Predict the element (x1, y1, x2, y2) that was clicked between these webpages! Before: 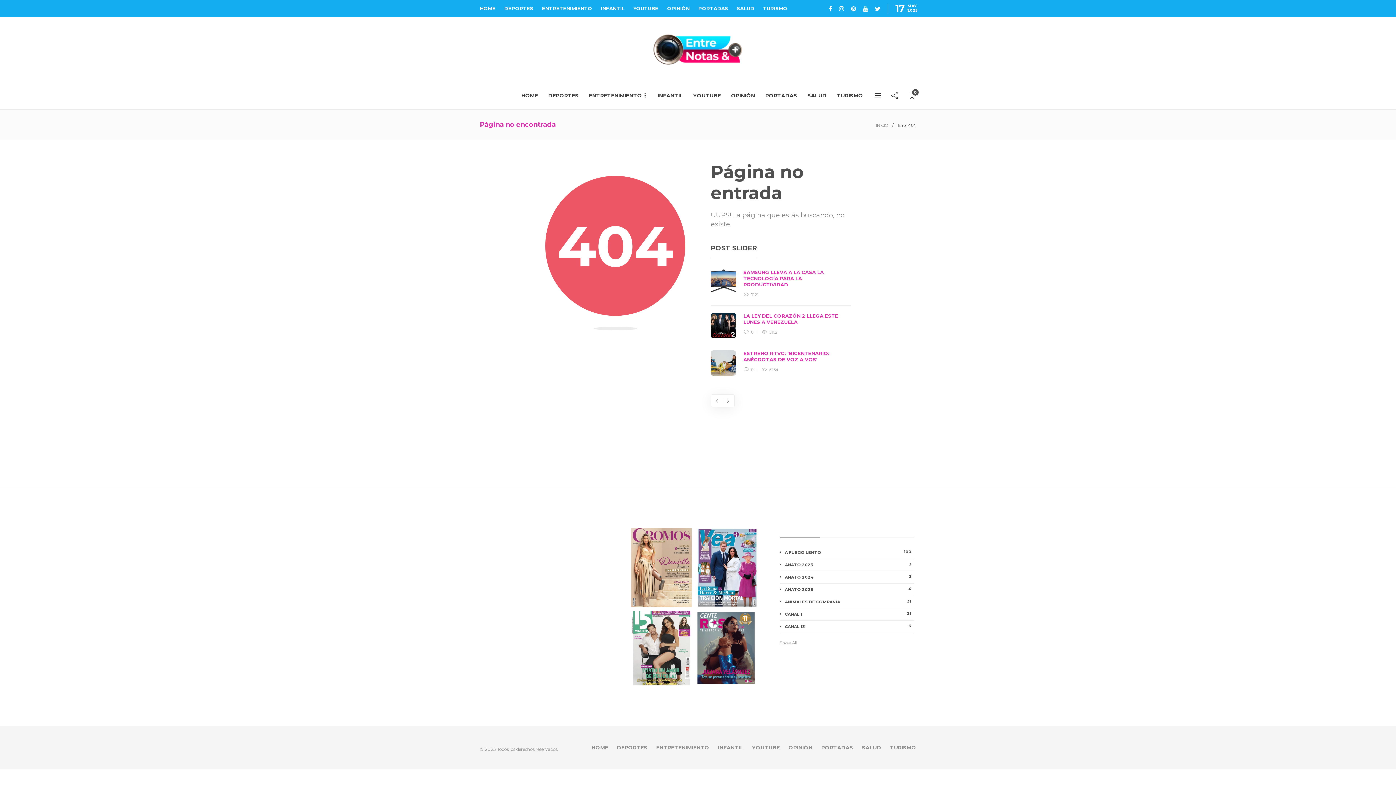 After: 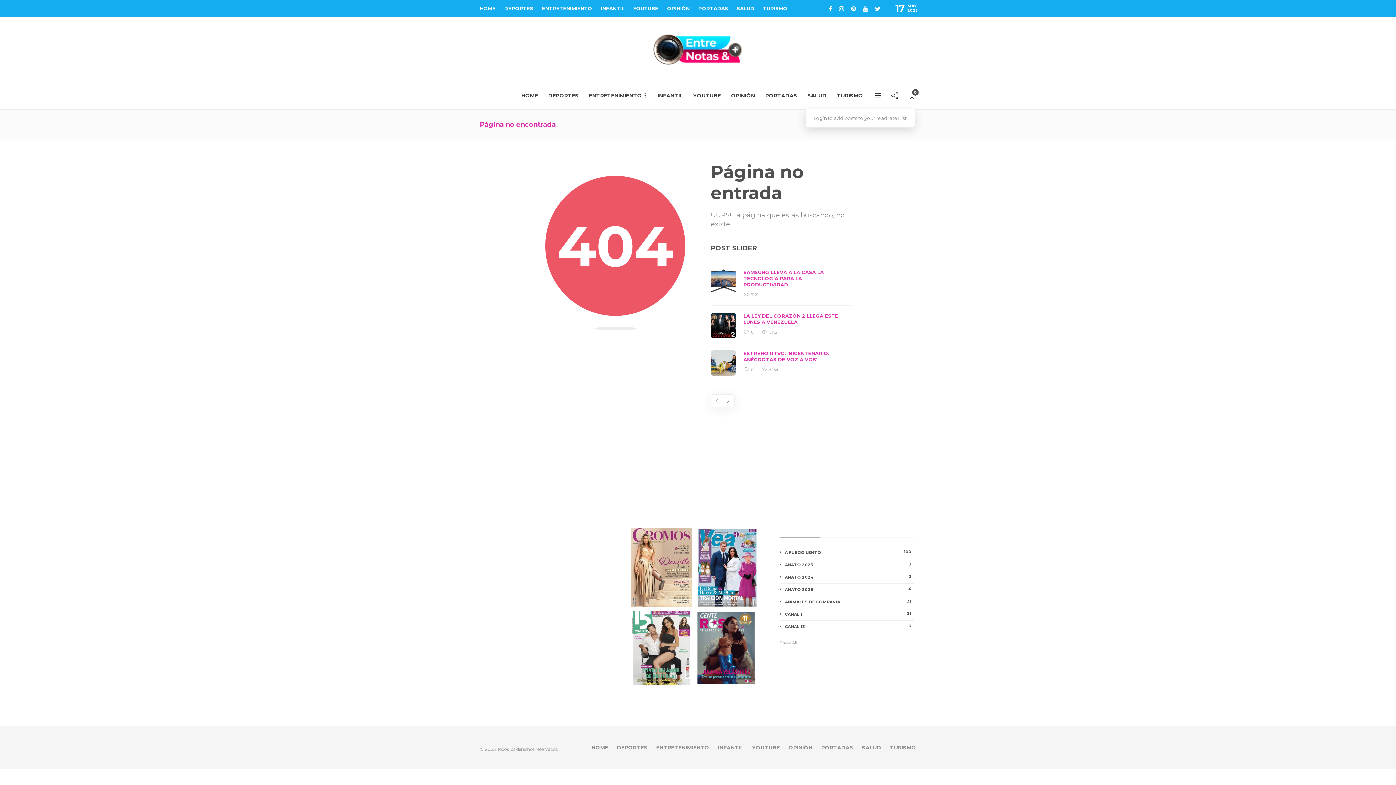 Action: bbox: (906, 81, 916, 109) label: 0